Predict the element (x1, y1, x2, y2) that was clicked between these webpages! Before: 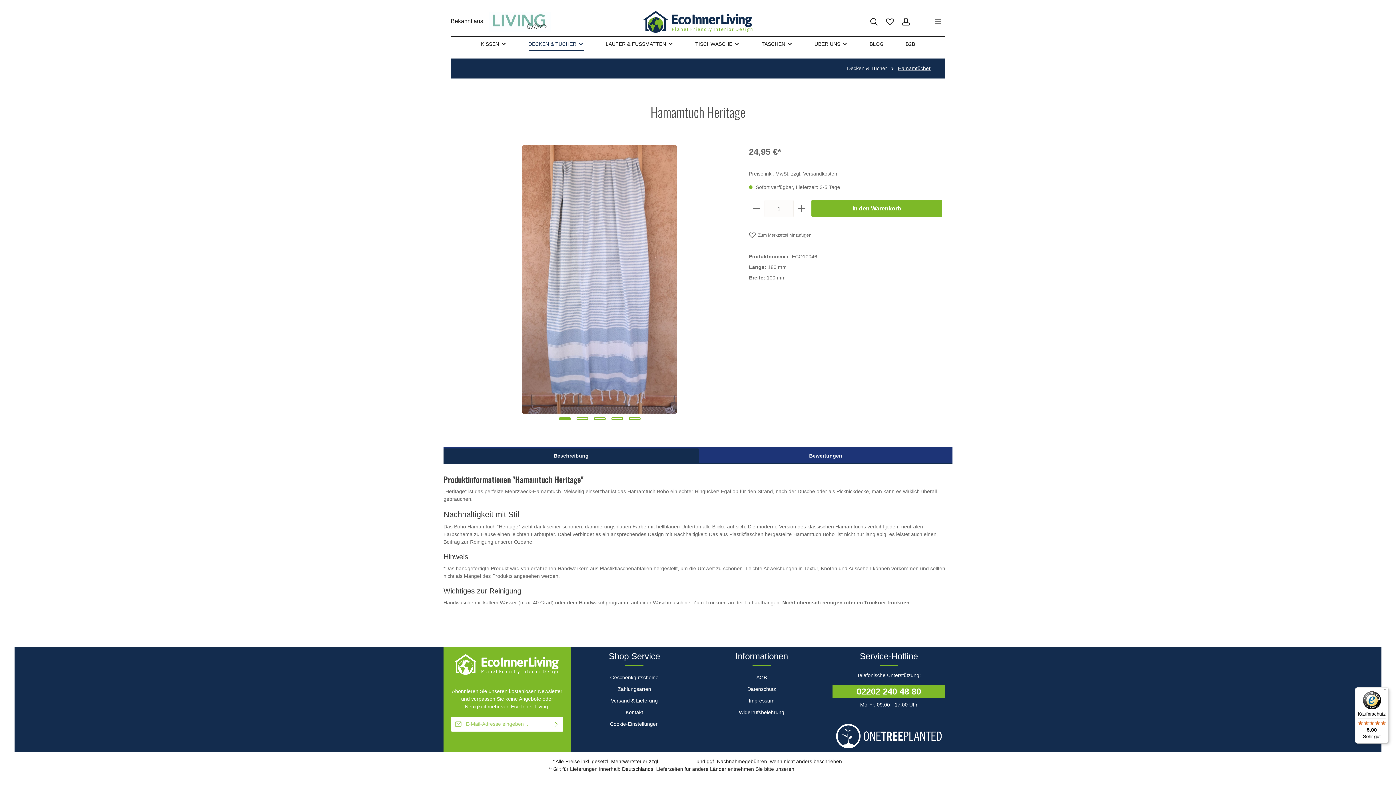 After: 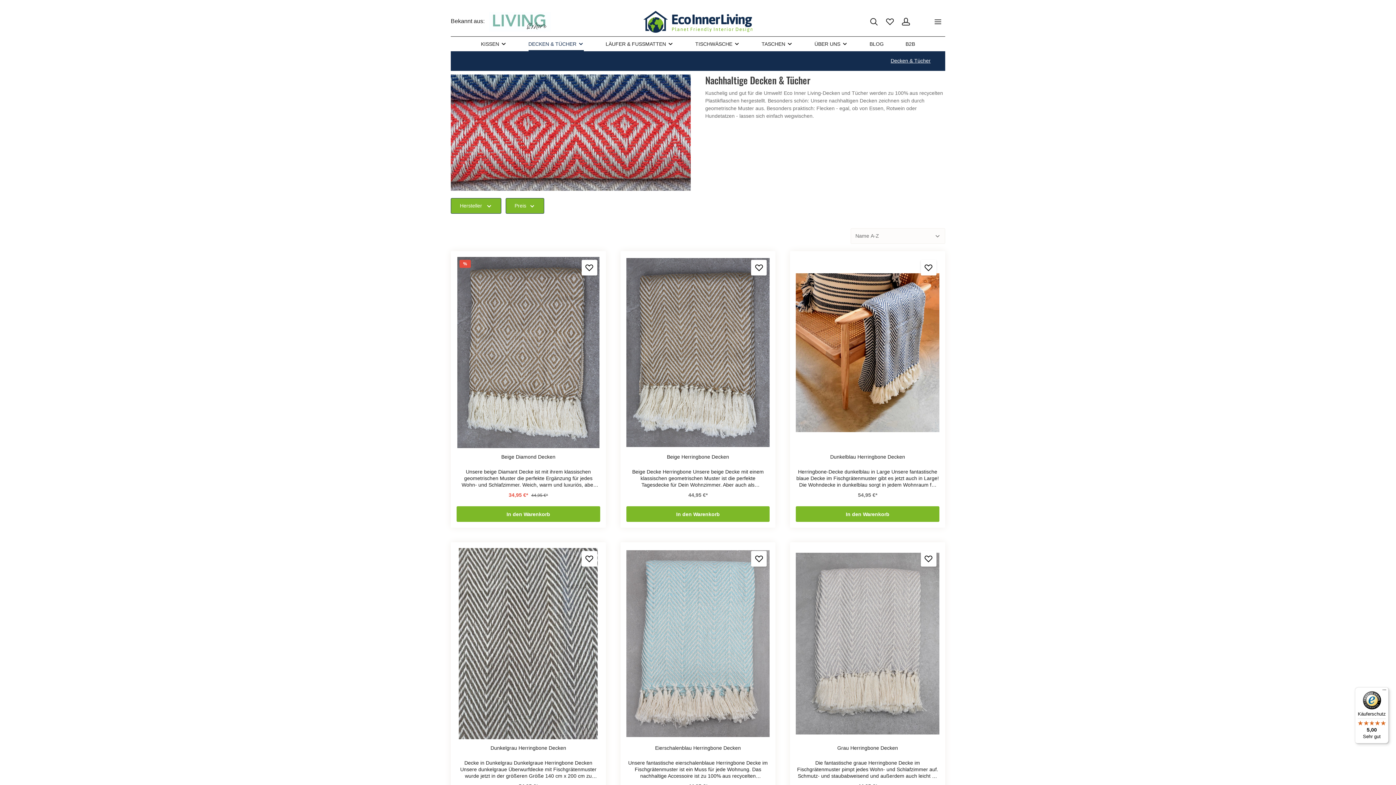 Action: bbox: (517, 36, 594, 51) label: DECKEN & TÜCHER 